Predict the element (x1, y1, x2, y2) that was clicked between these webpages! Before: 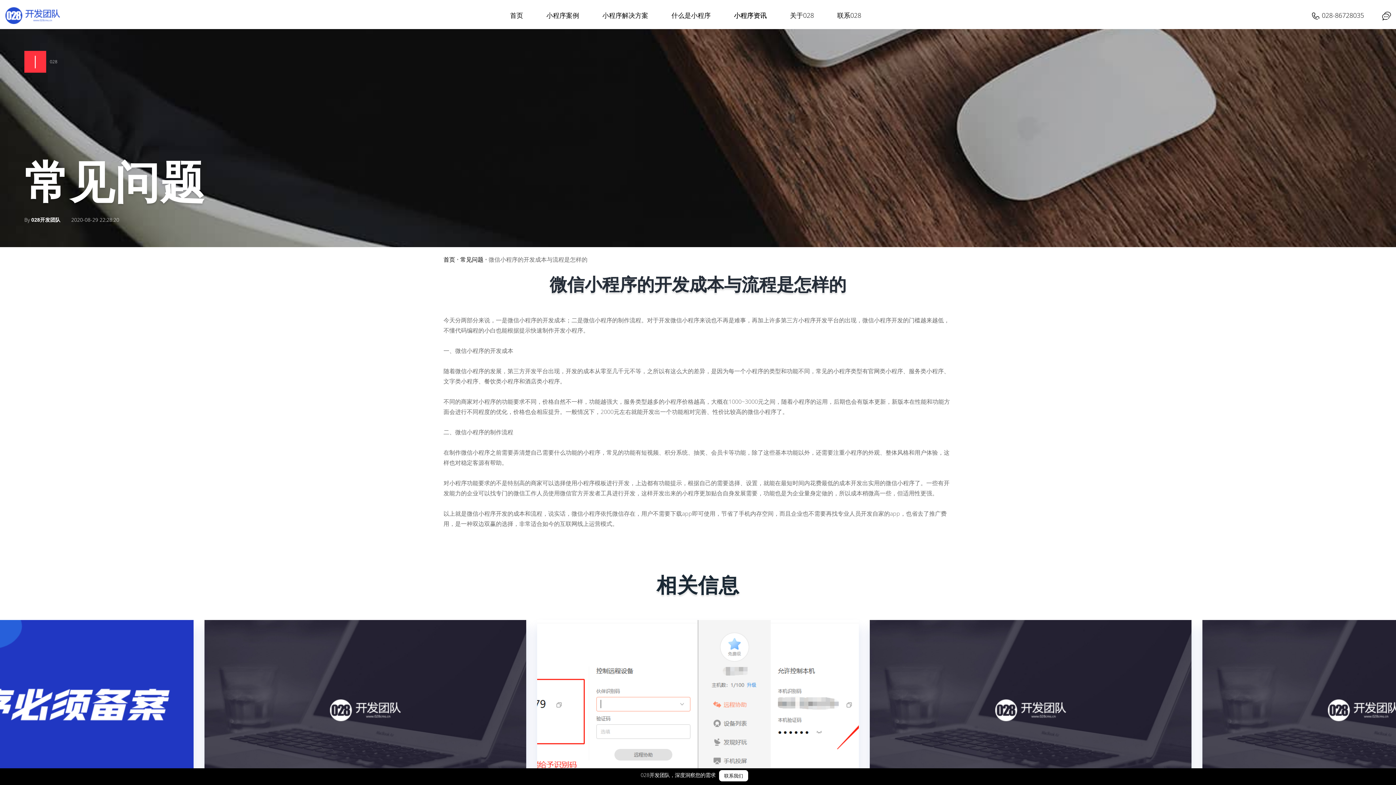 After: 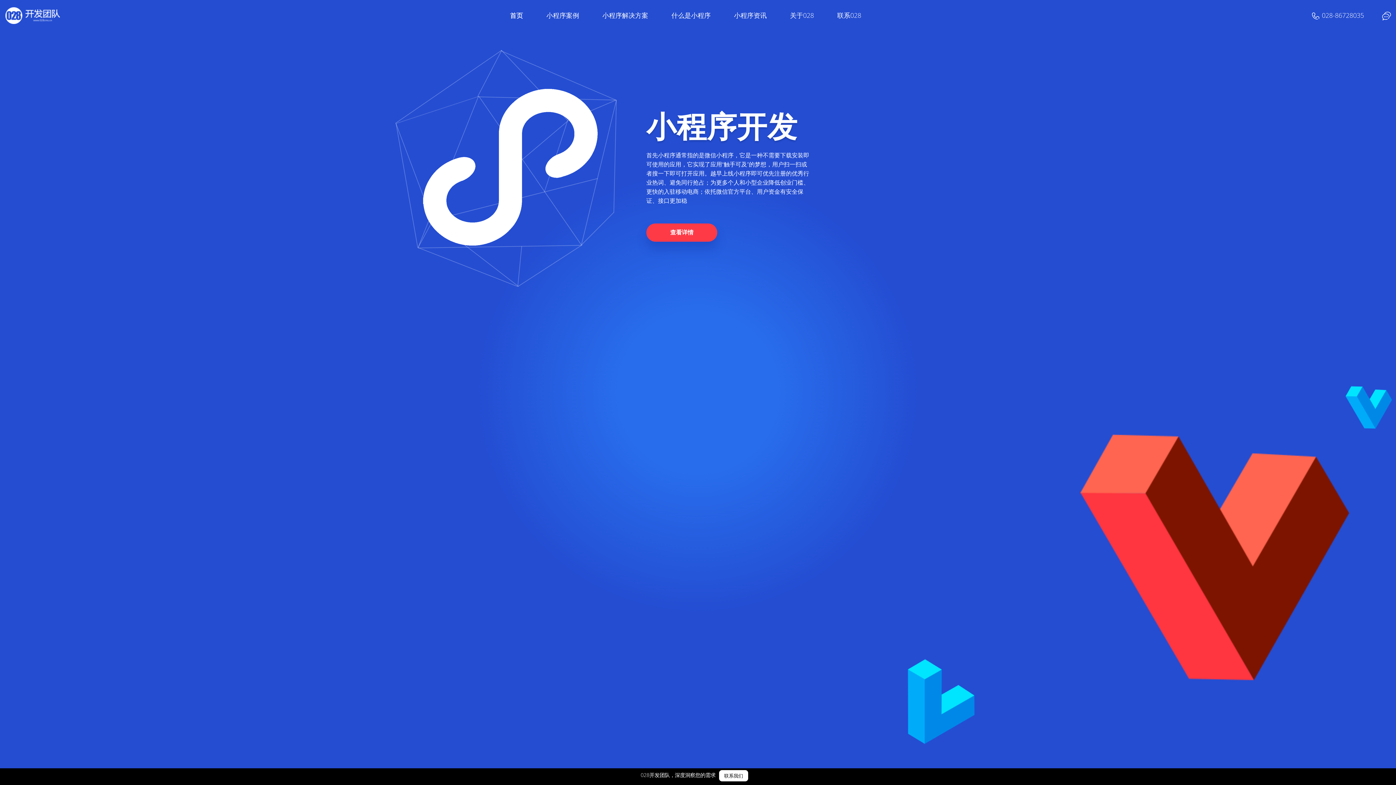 Action: bbox: (5, 7, 60, 23)